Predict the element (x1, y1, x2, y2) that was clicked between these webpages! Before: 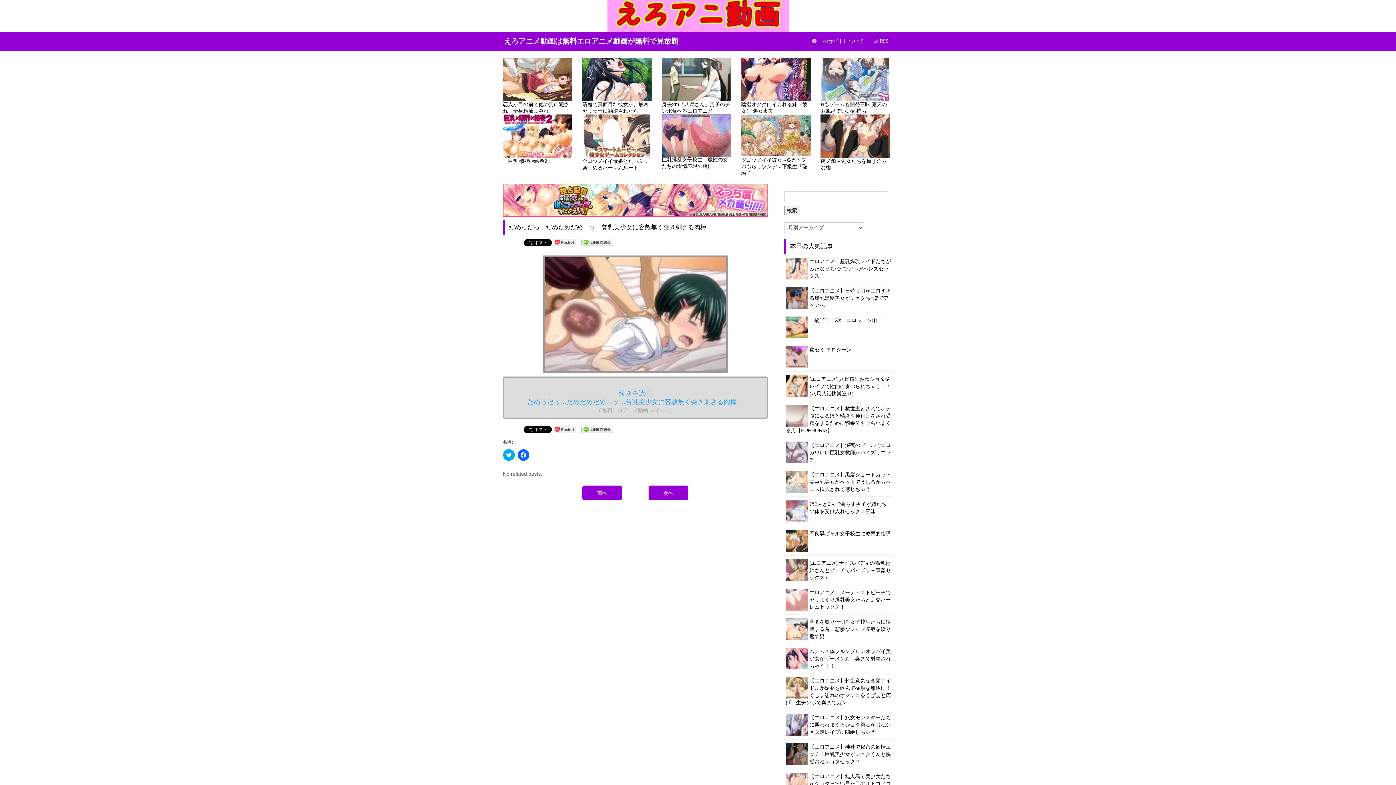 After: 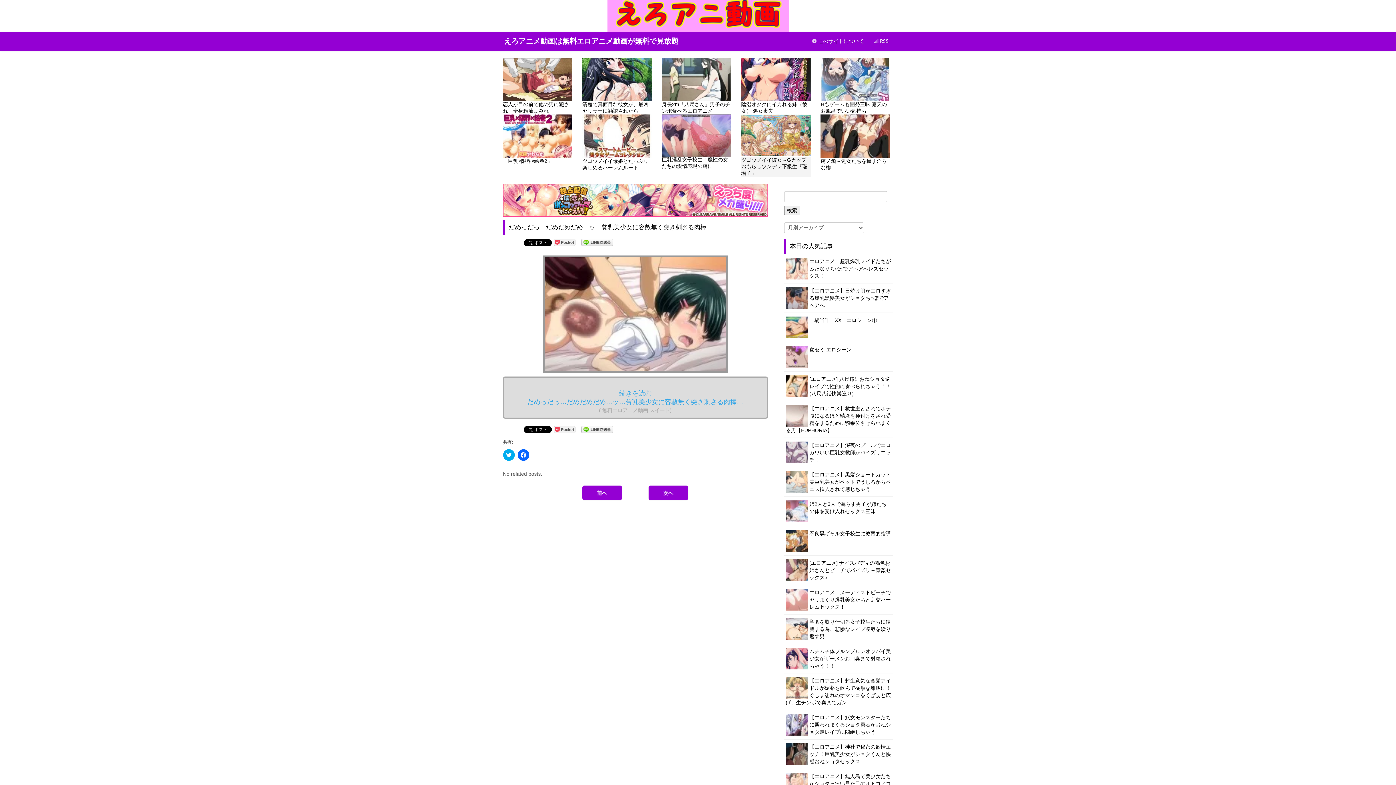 Action: label: ツゴウノイイ彼女～Gカップおもらしツンデレ下級生『瑠璃子』 bbox: (741, 114, 810, 176)